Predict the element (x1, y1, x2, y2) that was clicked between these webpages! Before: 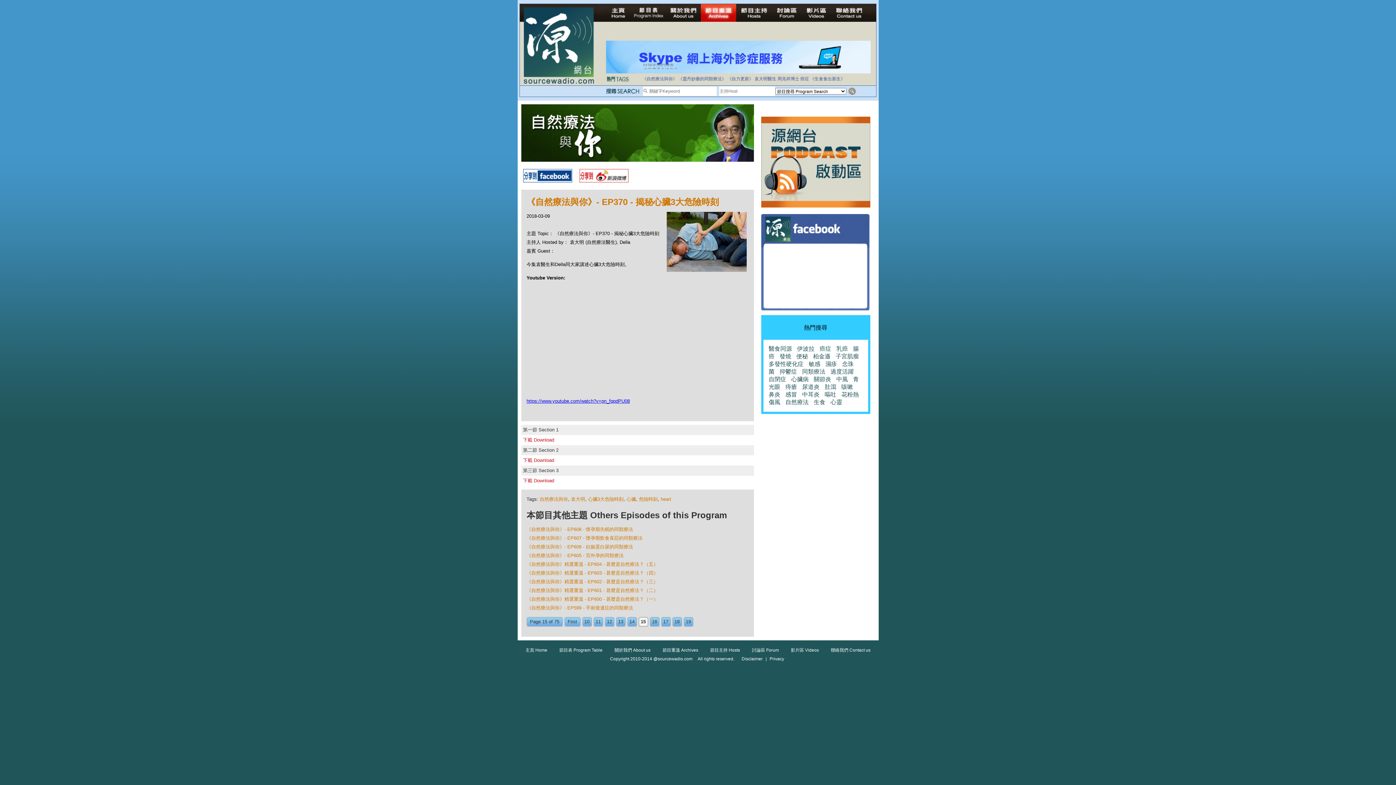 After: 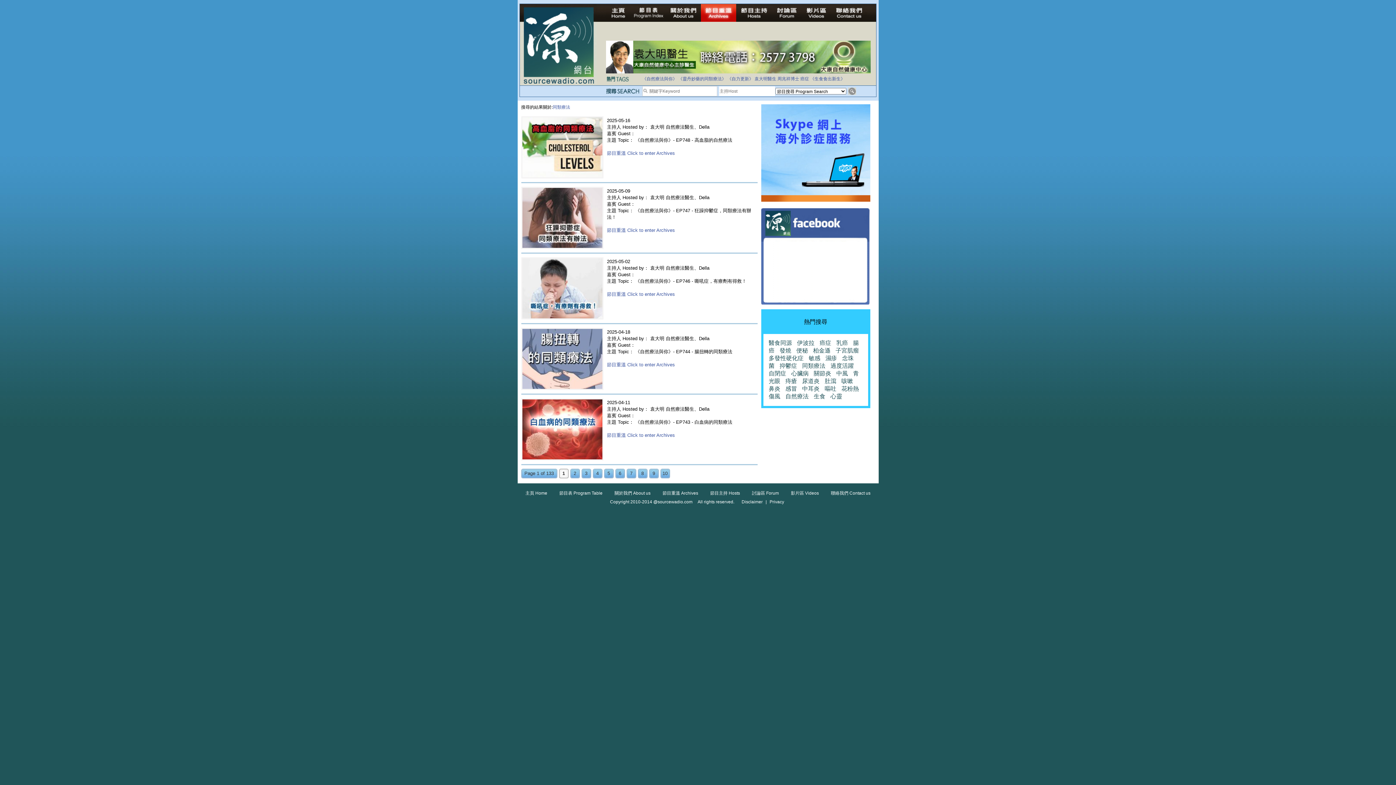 Action: label: 同類療法 bbox: (802, 368, 825, 374)